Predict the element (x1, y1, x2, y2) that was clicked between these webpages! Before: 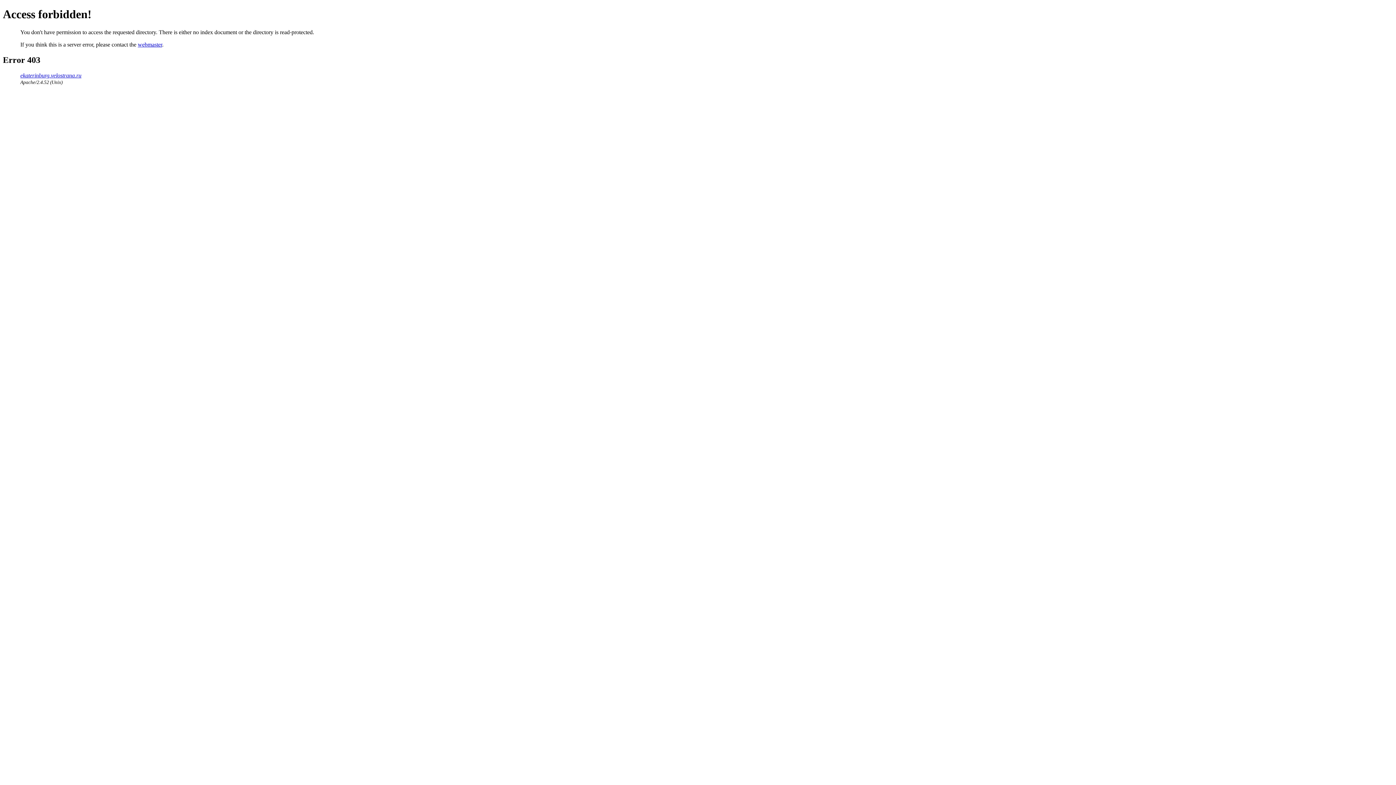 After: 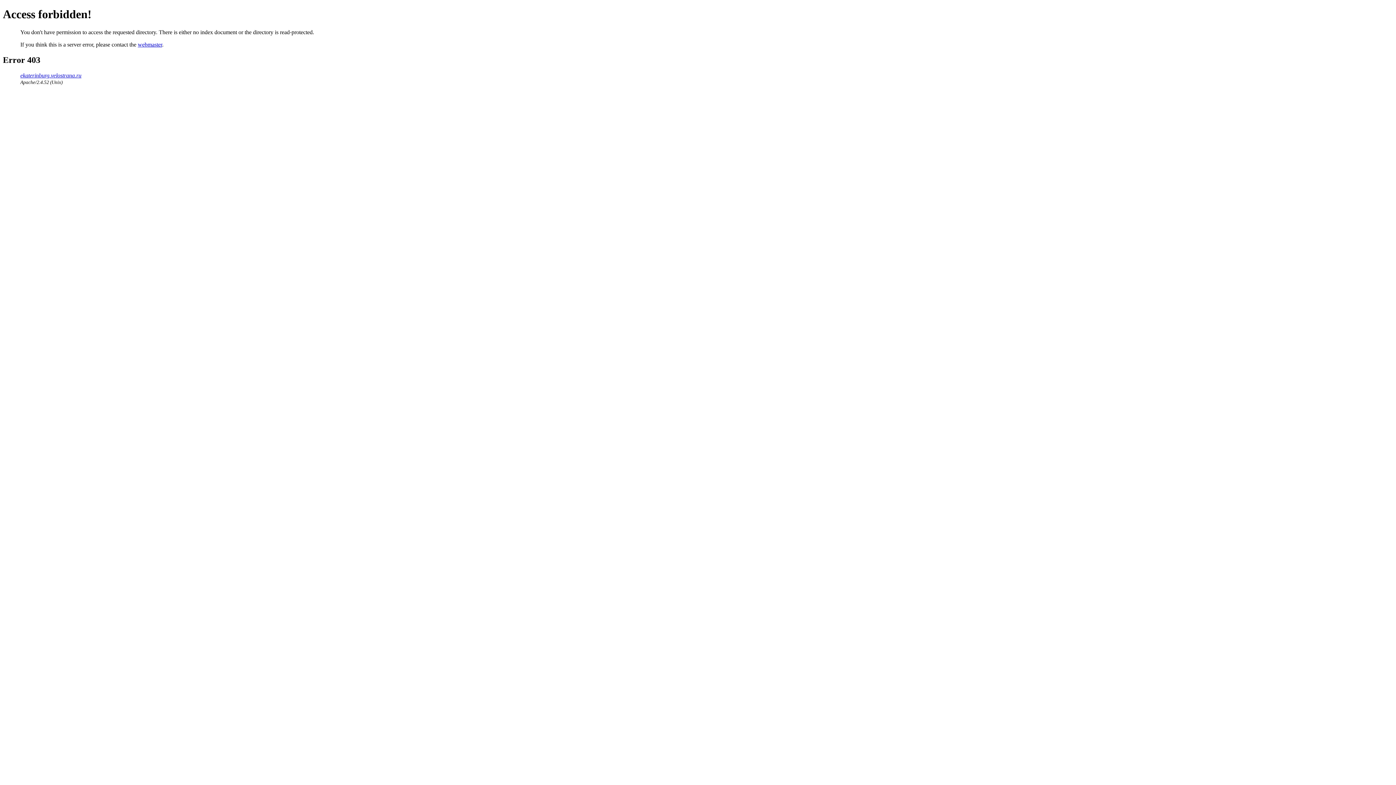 Action: label: webmaster bbox: (137, 41, 162, 47)